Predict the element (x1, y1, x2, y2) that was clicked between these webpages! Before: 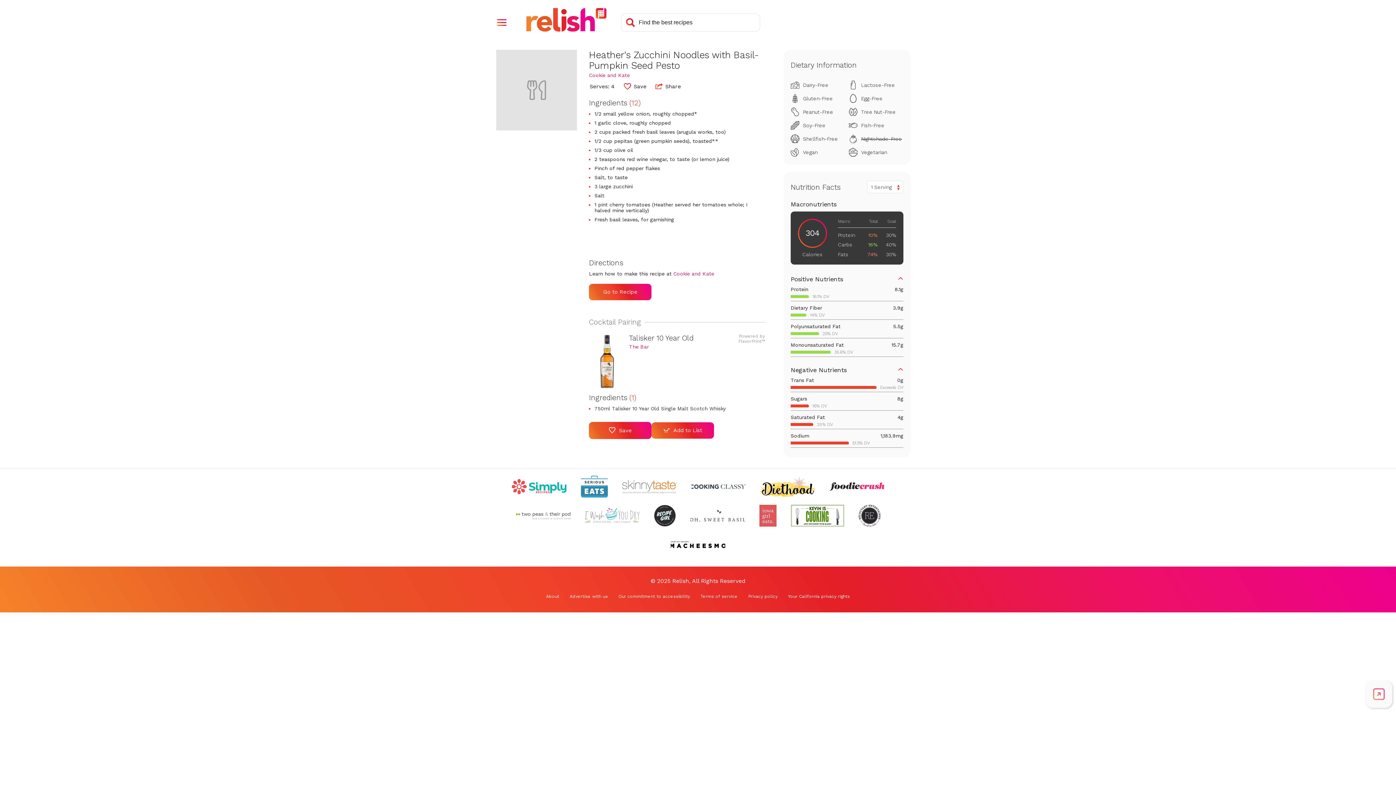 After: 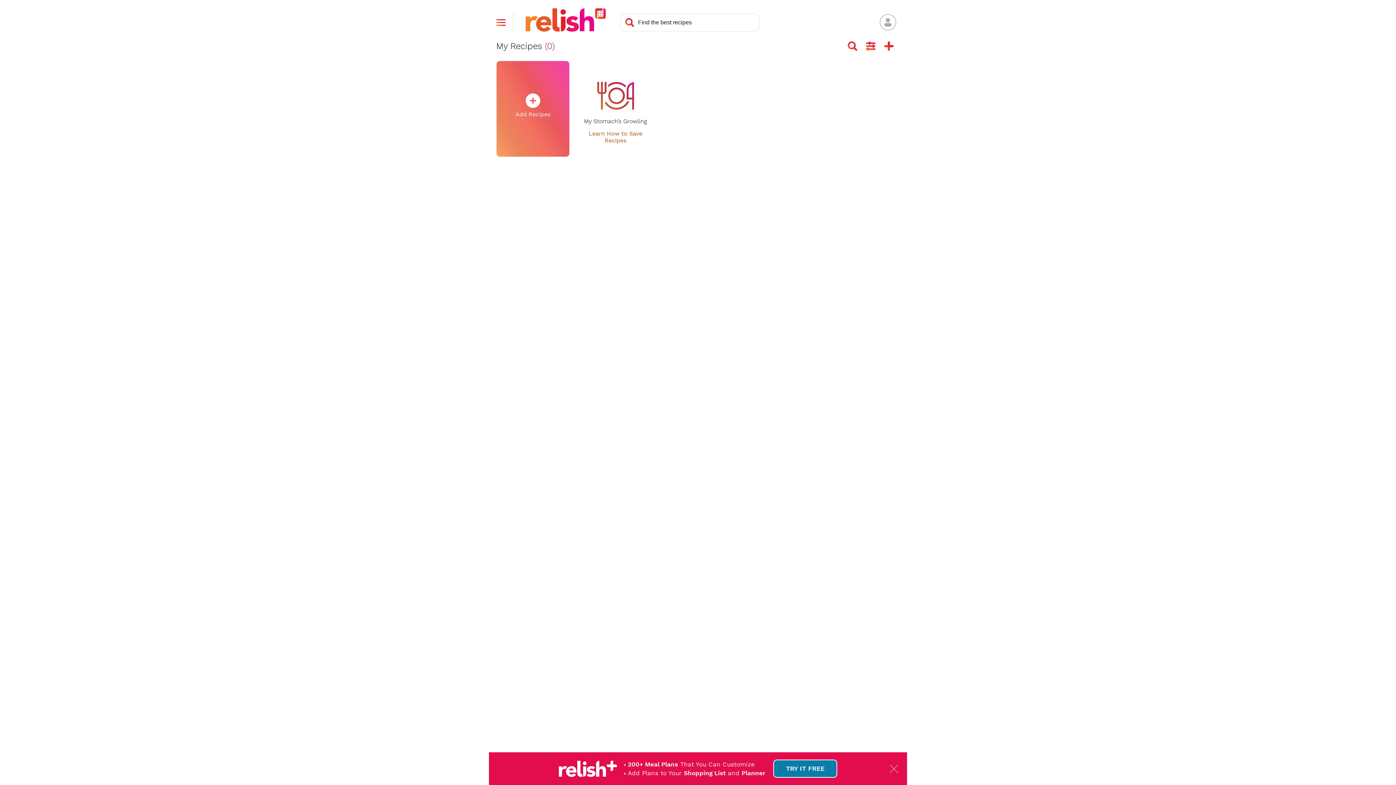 Action: bbox: (589, 422, 651, 439) label: Save Cocktail Pairing Recipe